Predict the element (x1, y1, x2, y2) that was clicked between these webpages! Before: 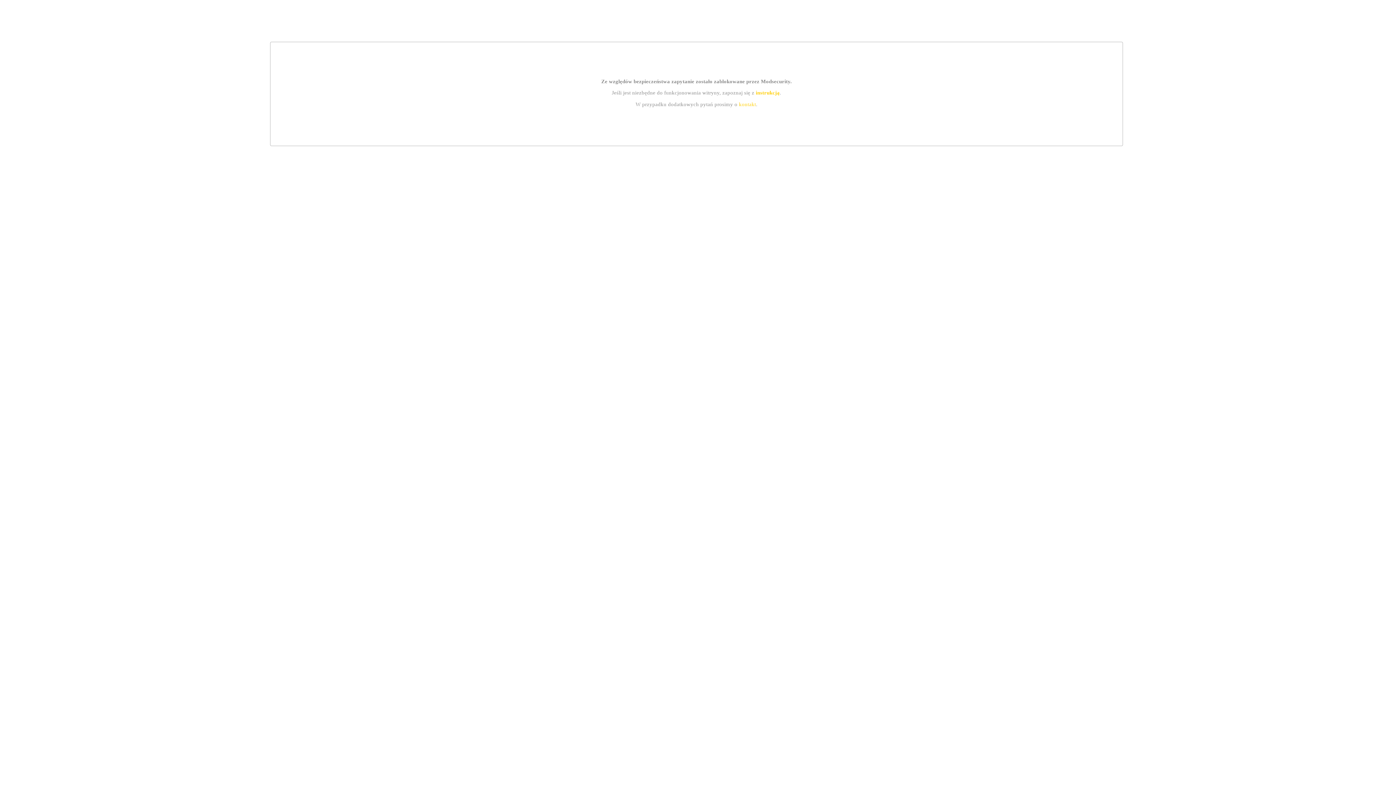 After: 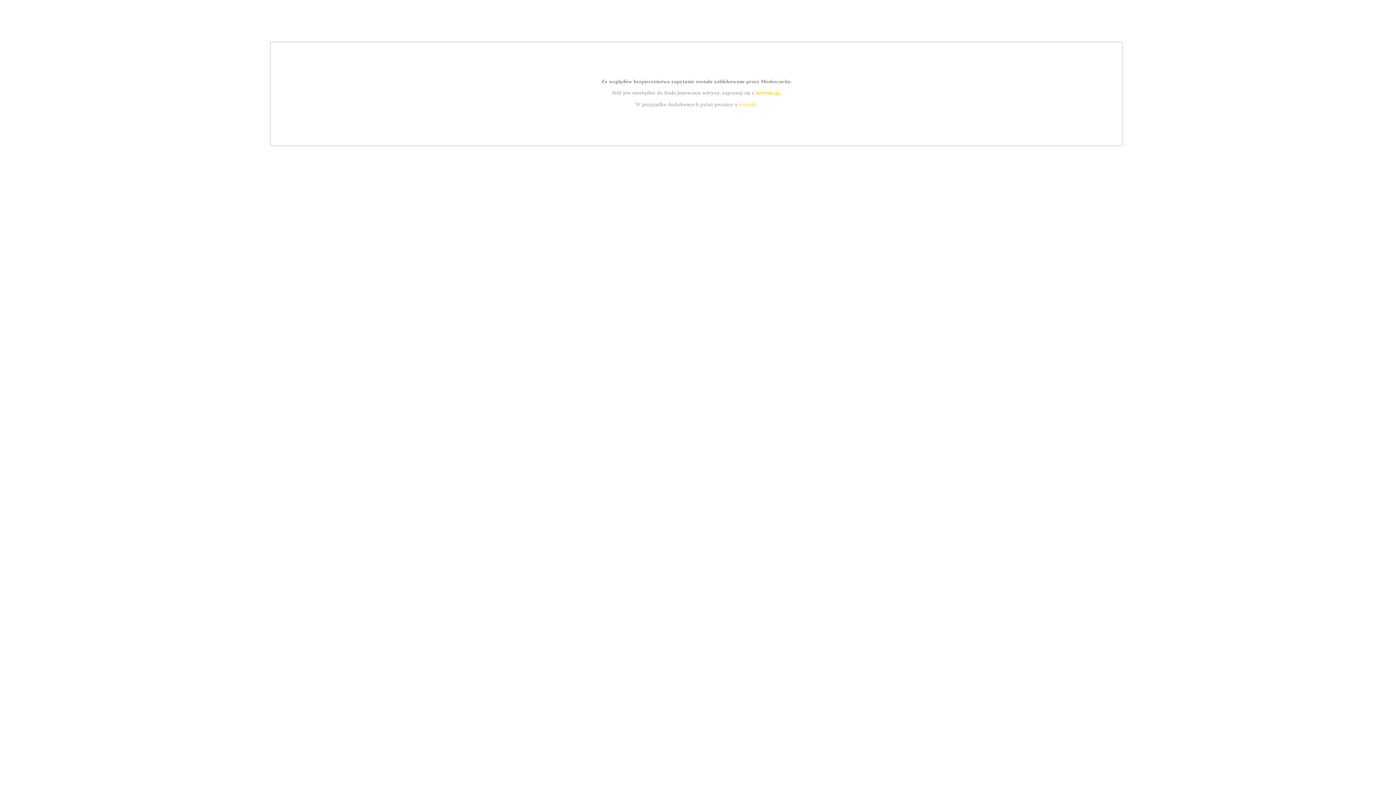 Action: bbox: (739, 101, 756, 107) label: kontakt